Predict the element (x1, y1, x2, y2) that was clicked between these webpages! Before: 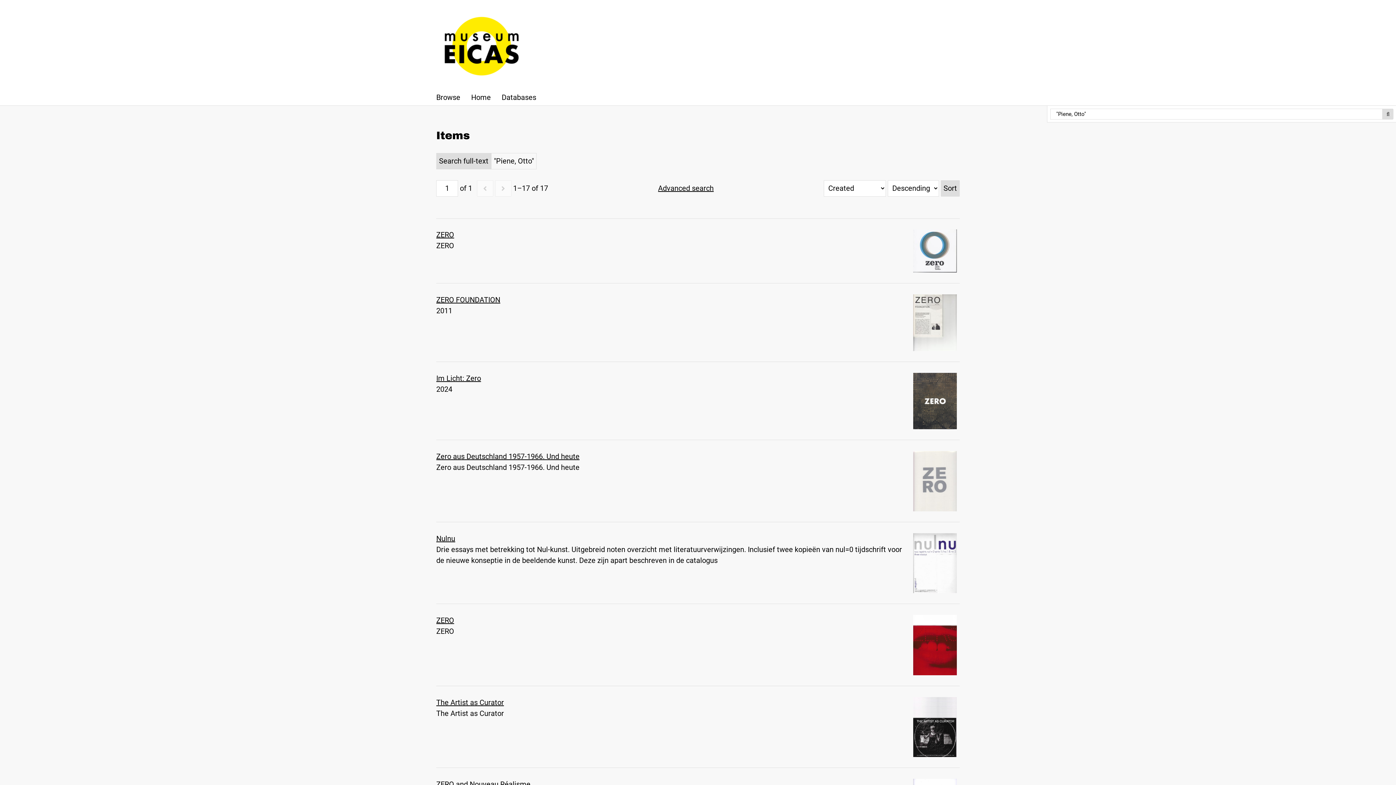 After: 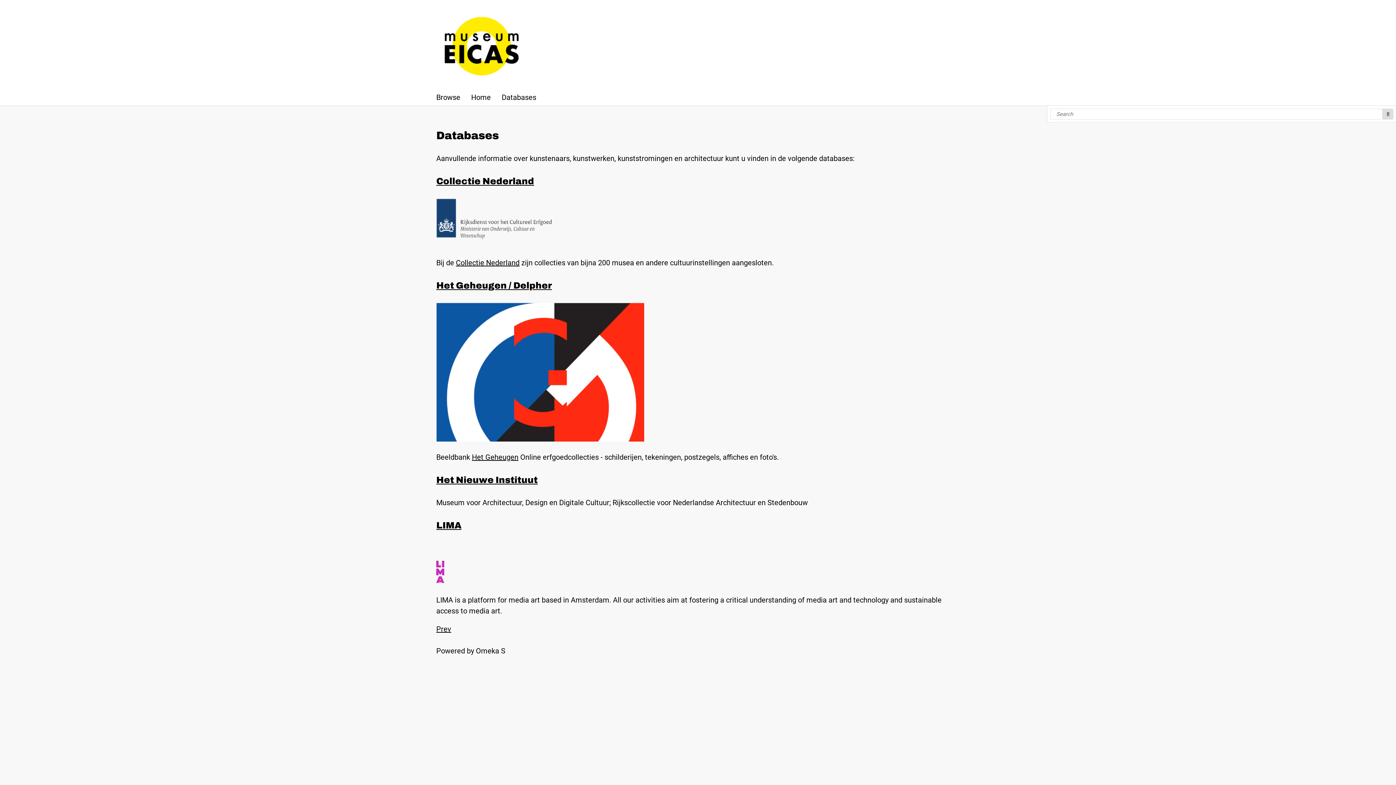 Action: label: Databases bbox: (501, 91, 541, 102)